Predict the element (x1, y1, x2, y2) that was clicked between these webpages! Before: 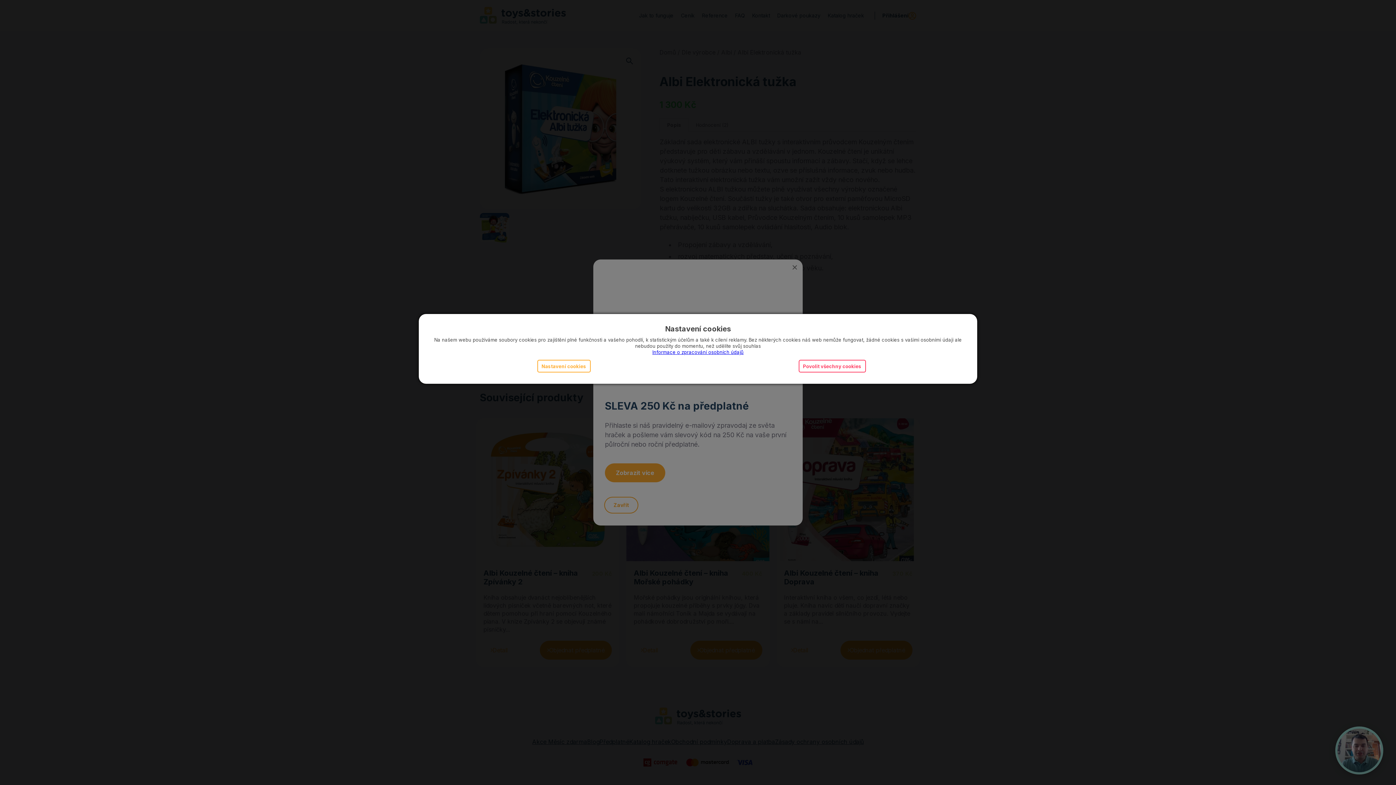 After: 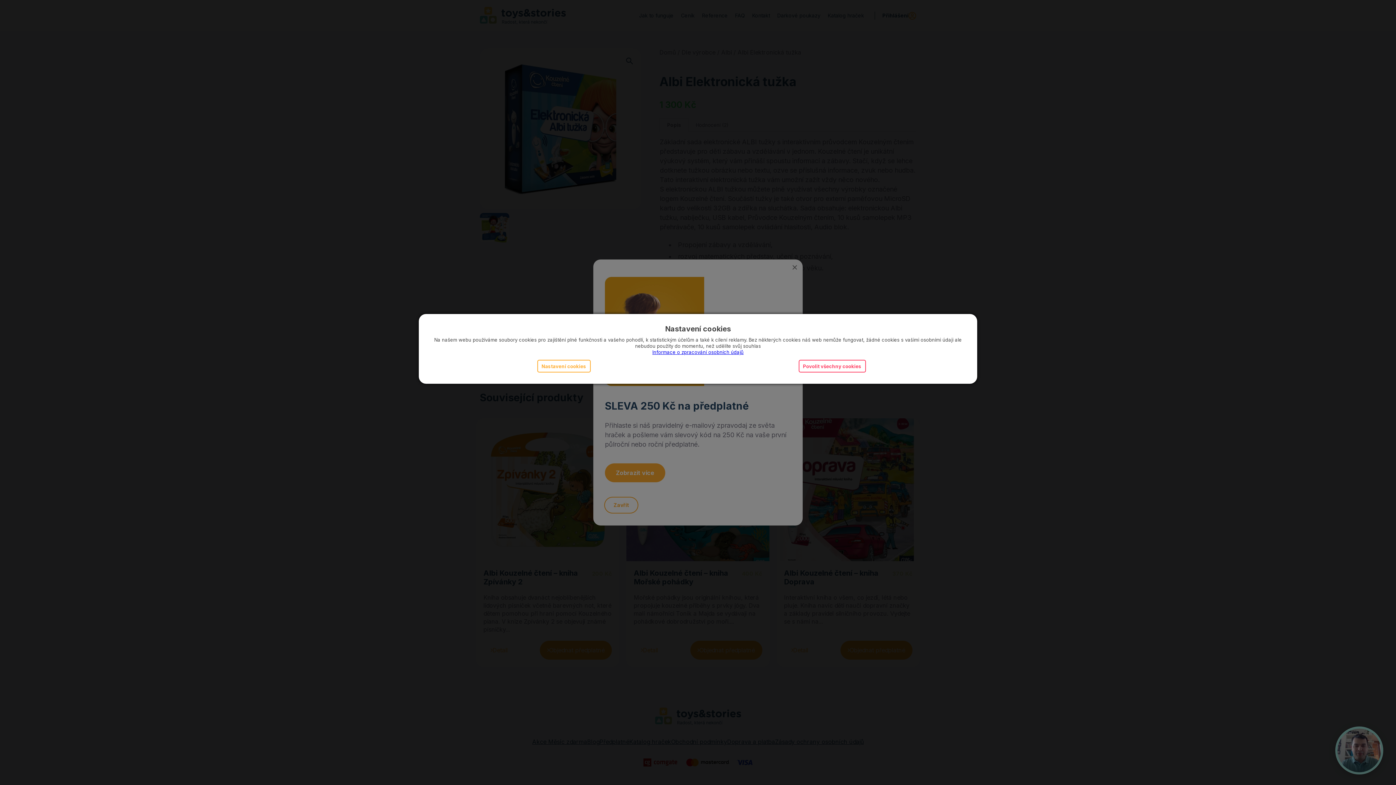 Action: label: Informace o zpracování osobních údajů bbox: (652, 349, 743, 355)